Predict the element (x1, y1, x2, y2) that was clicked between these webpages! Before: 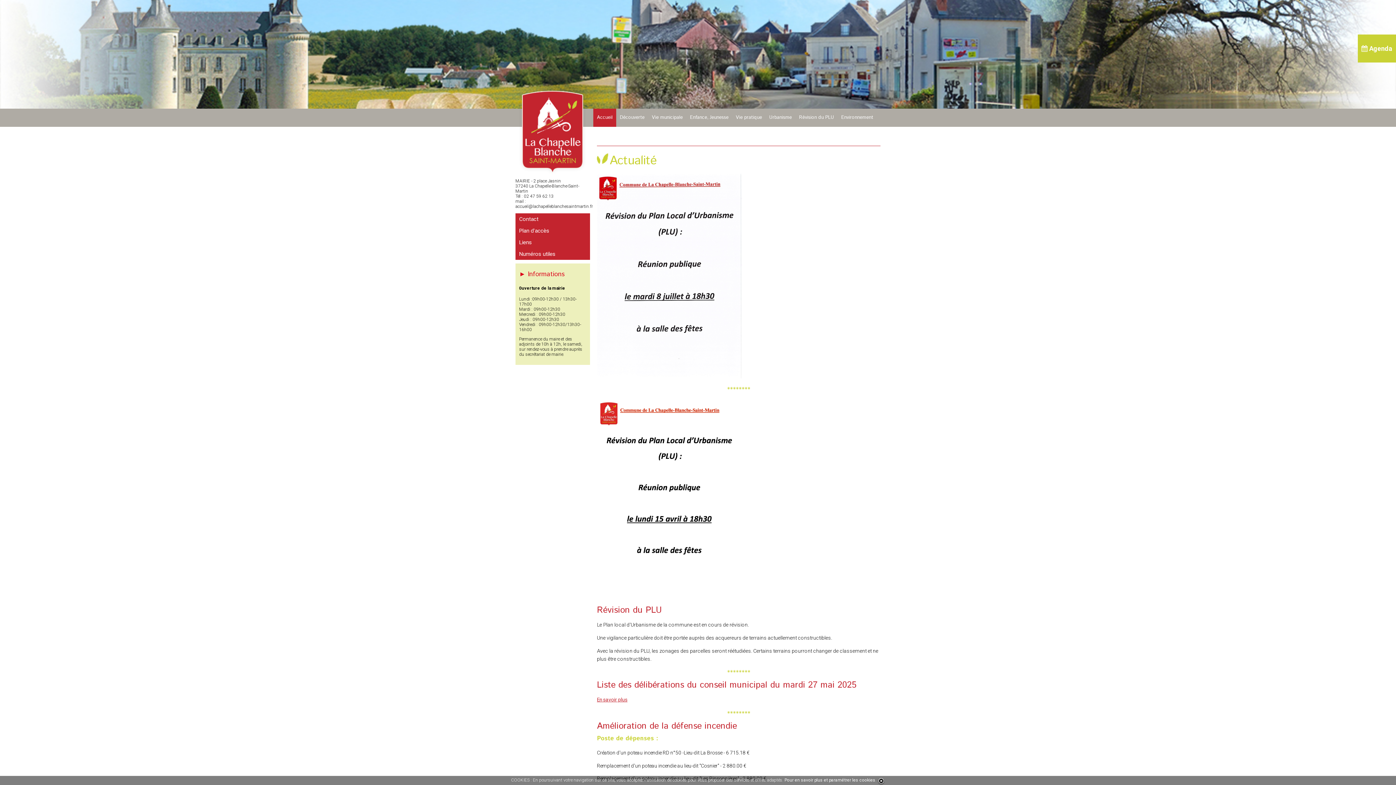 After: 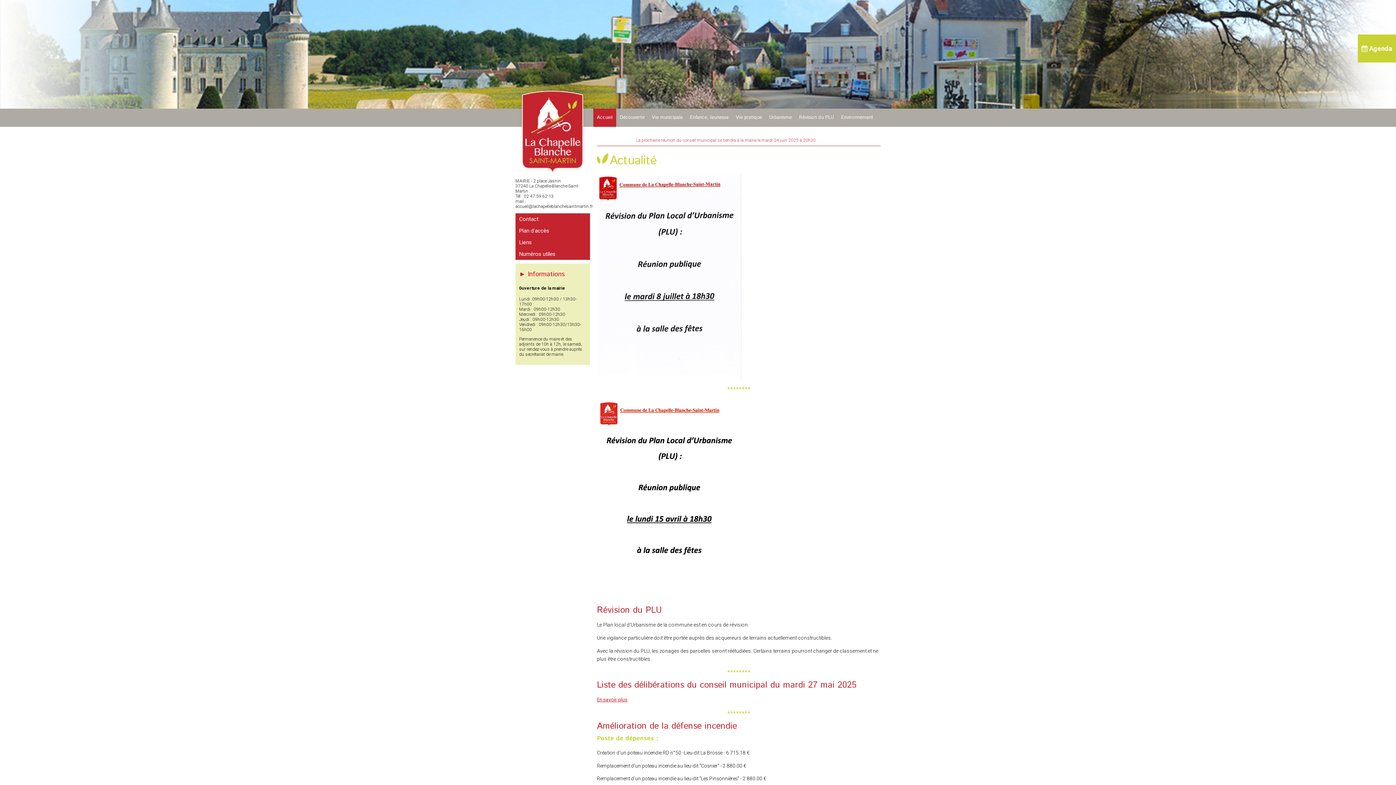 Action: label: Vie pratique bbox: (732, 108, 765, 126)